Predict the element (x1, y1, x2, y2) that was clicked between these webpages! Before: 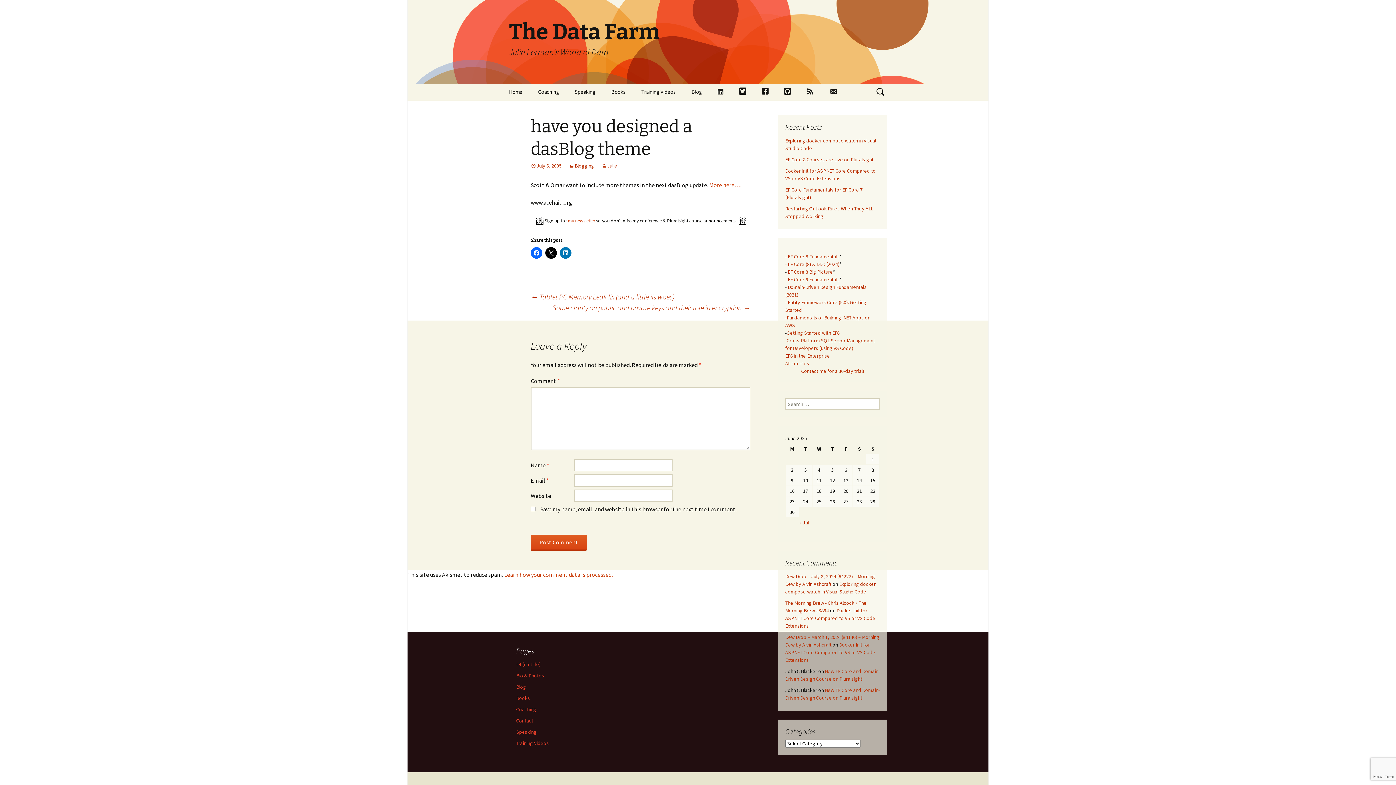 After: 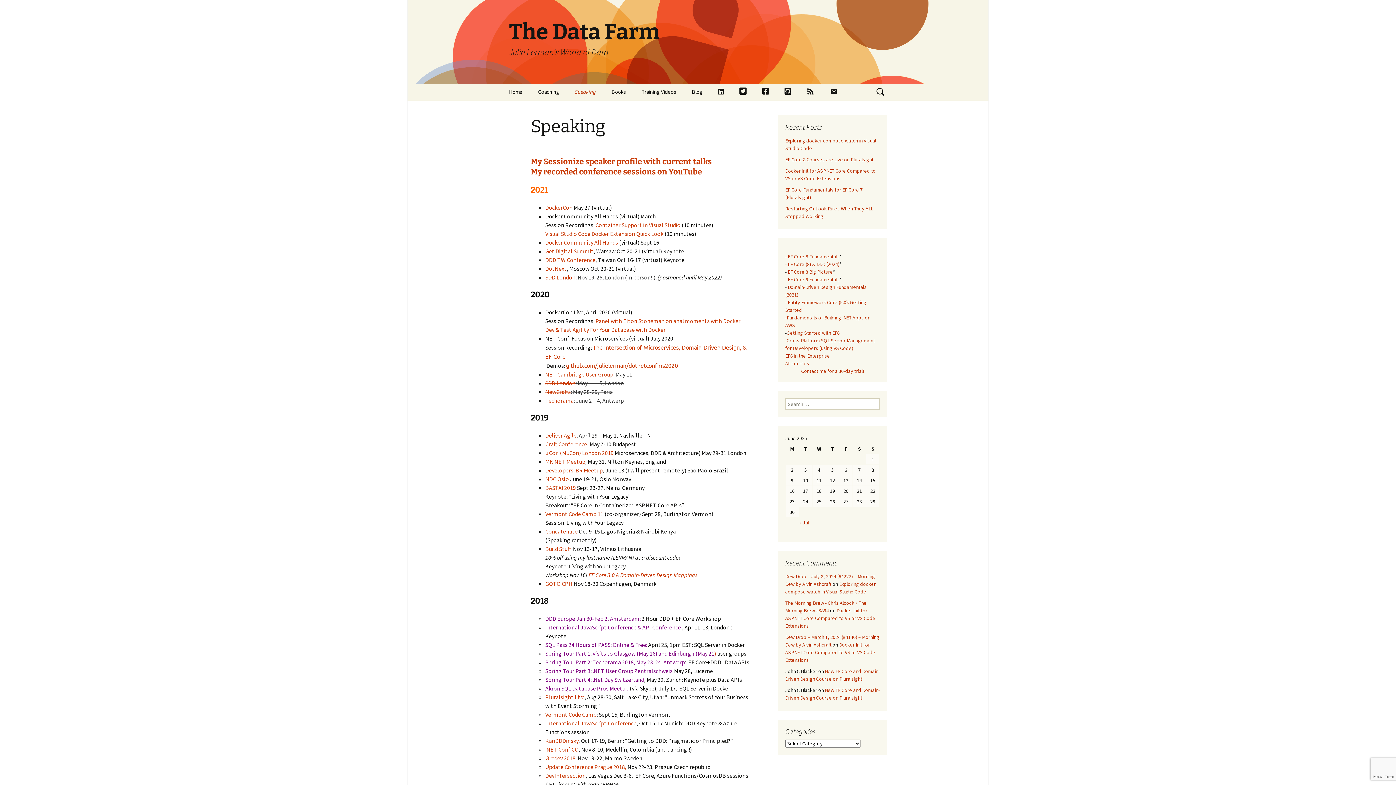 Action: label: Speaking bbox: (567, 83, 602, 100)